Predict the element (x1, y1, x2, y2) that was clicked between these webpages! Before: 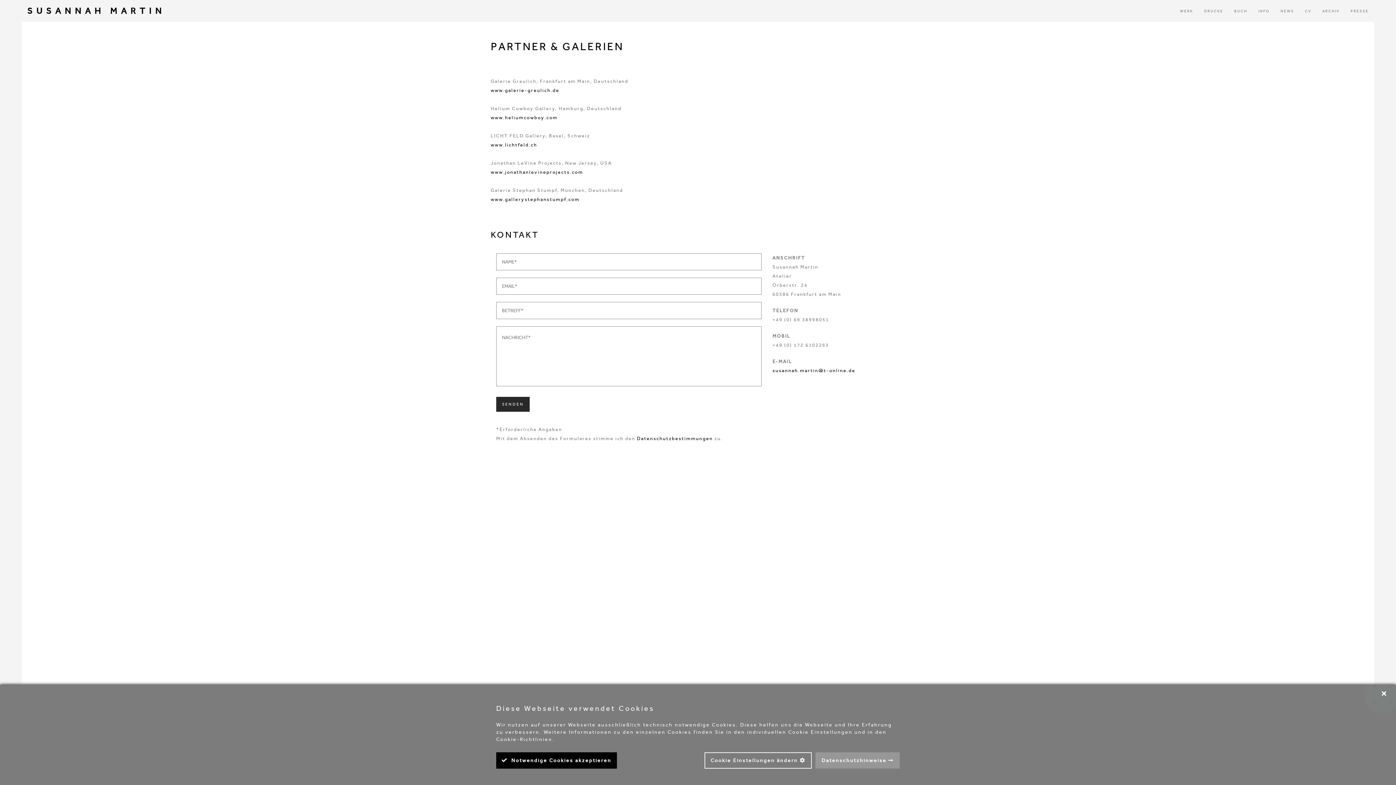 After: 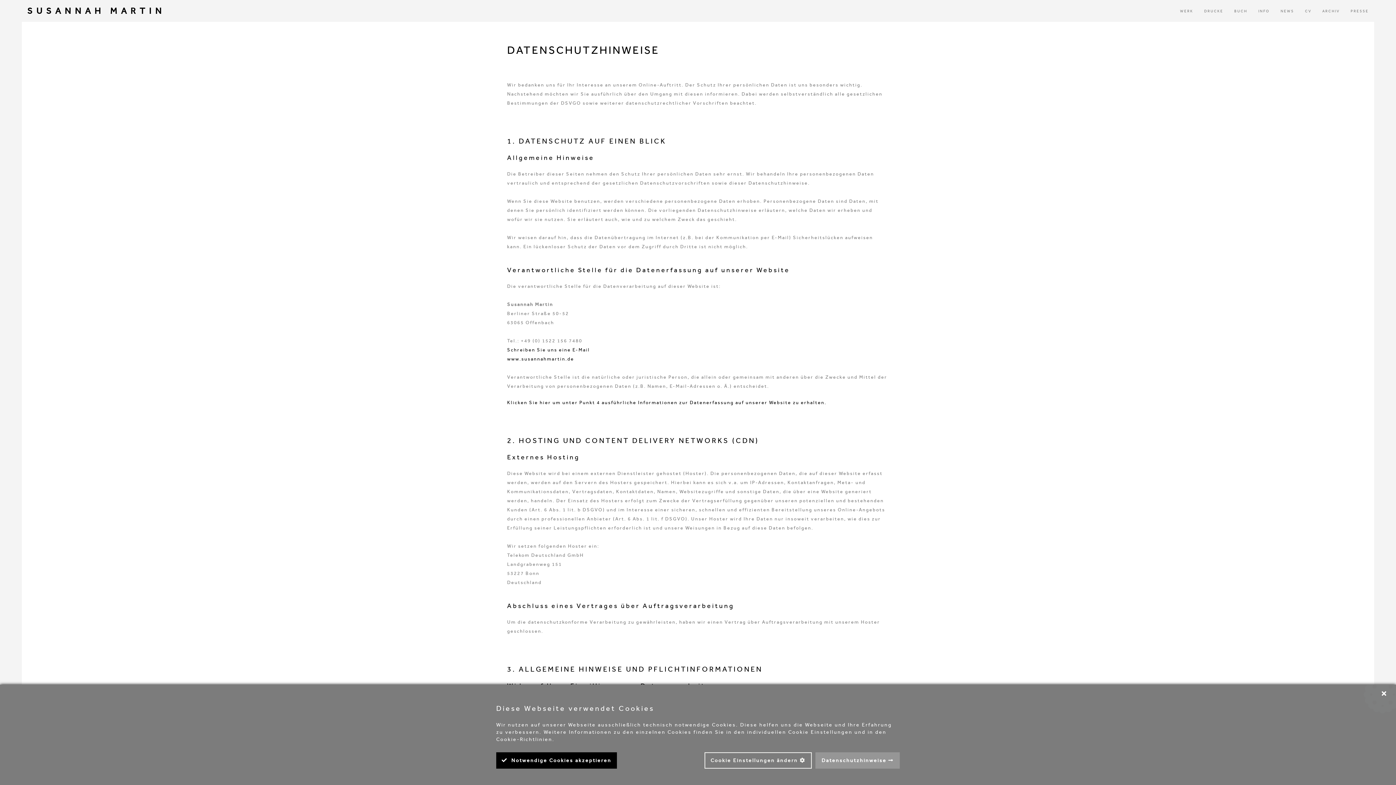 Action: label: Datenschutzhinweise bbox: (815, 752, 900, 769)